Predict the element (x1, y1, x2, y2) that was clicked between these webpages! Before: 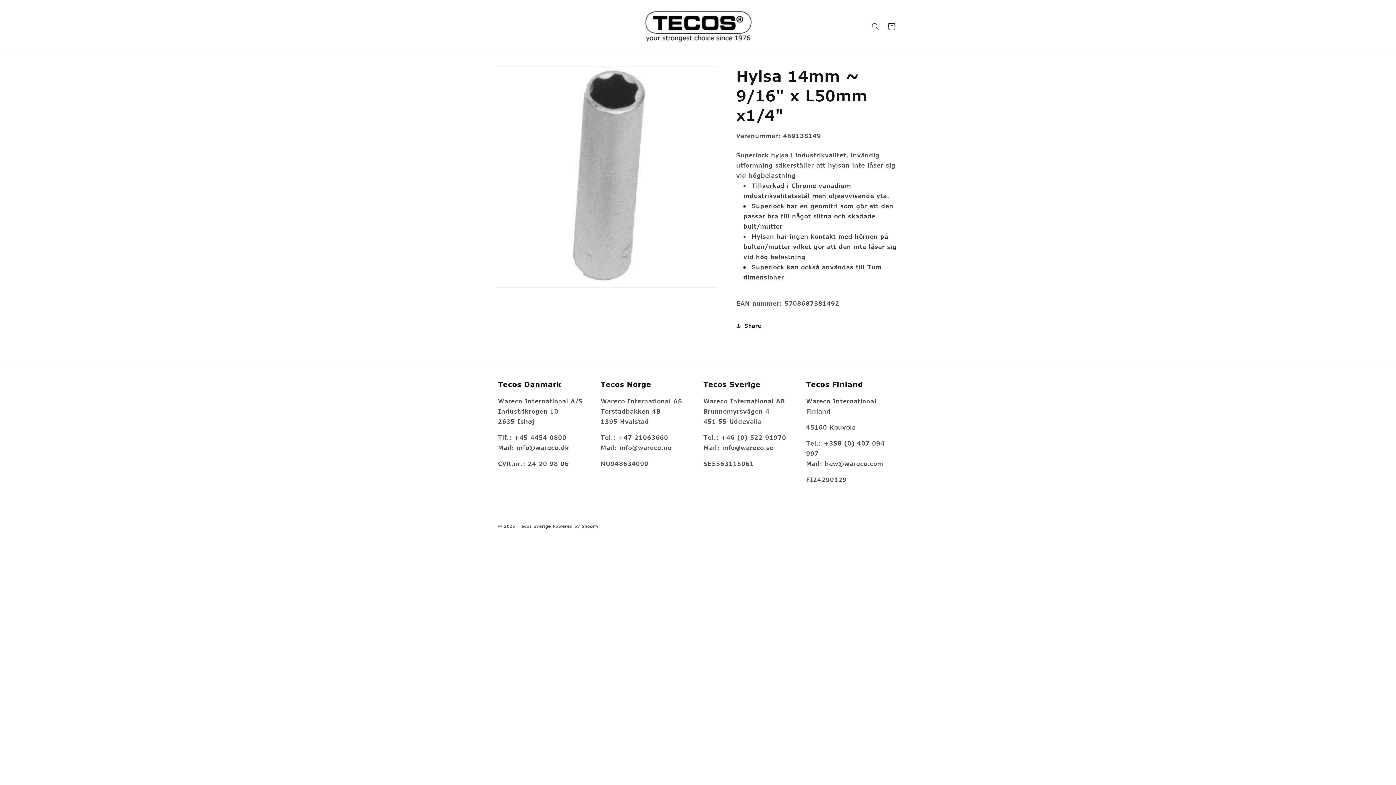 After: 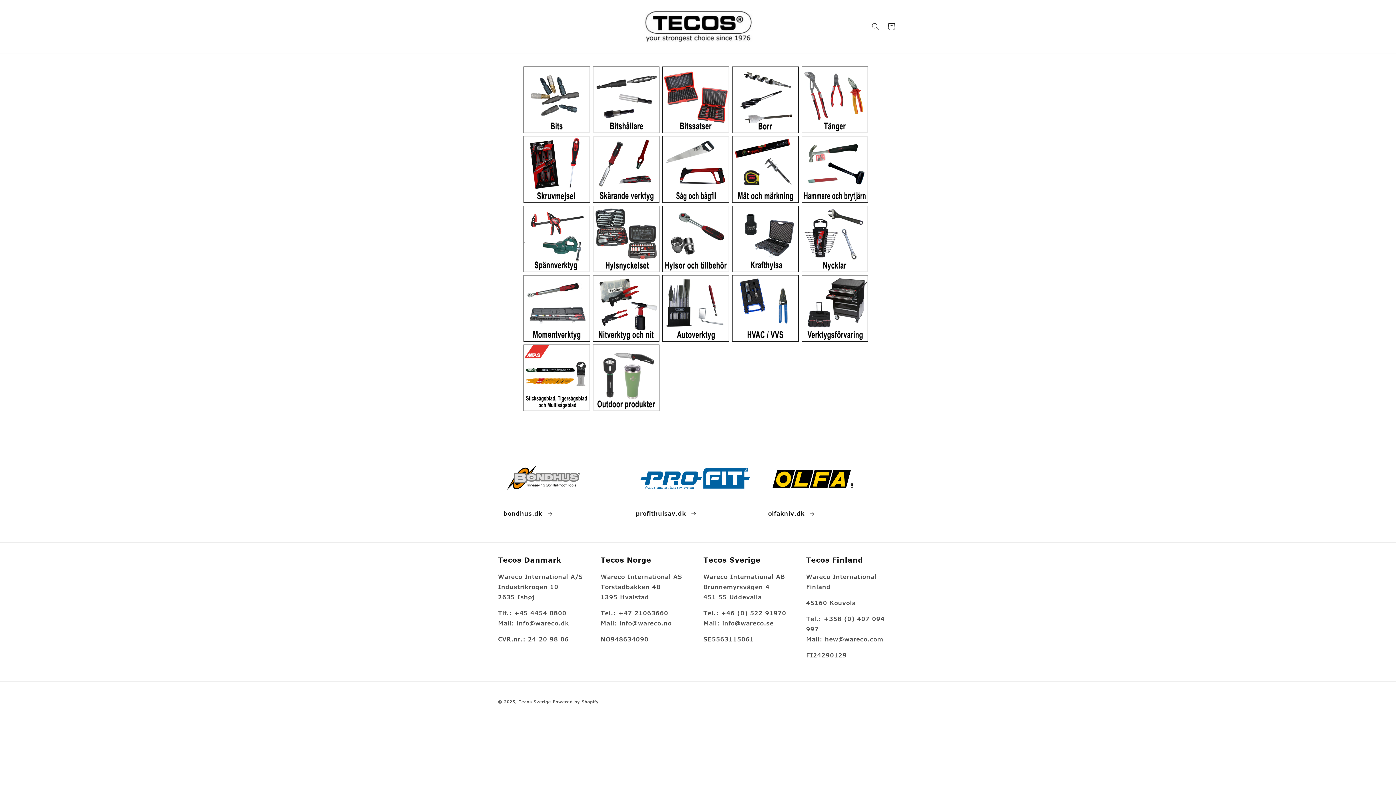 Action: bbox: (518, 523, 551, 529) label: Tecos Sverige